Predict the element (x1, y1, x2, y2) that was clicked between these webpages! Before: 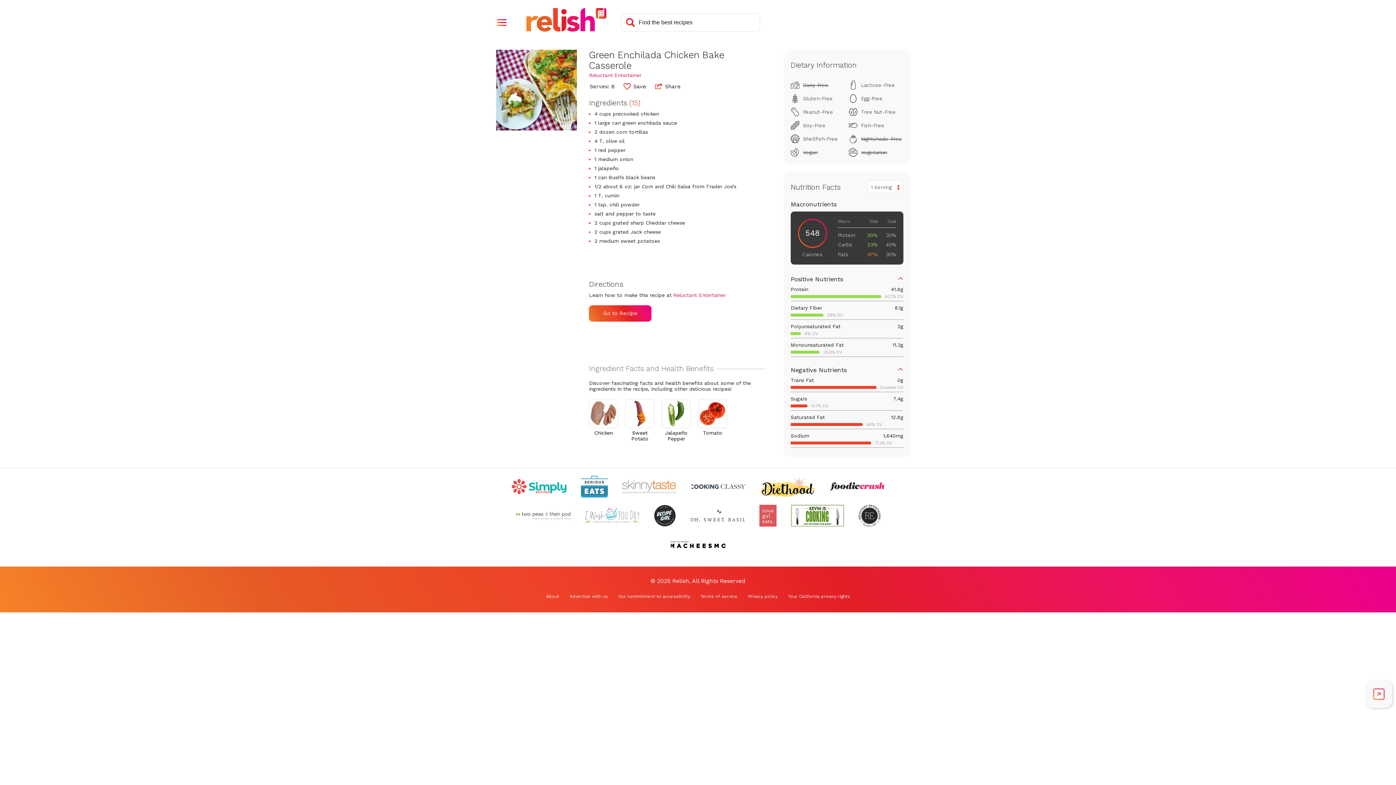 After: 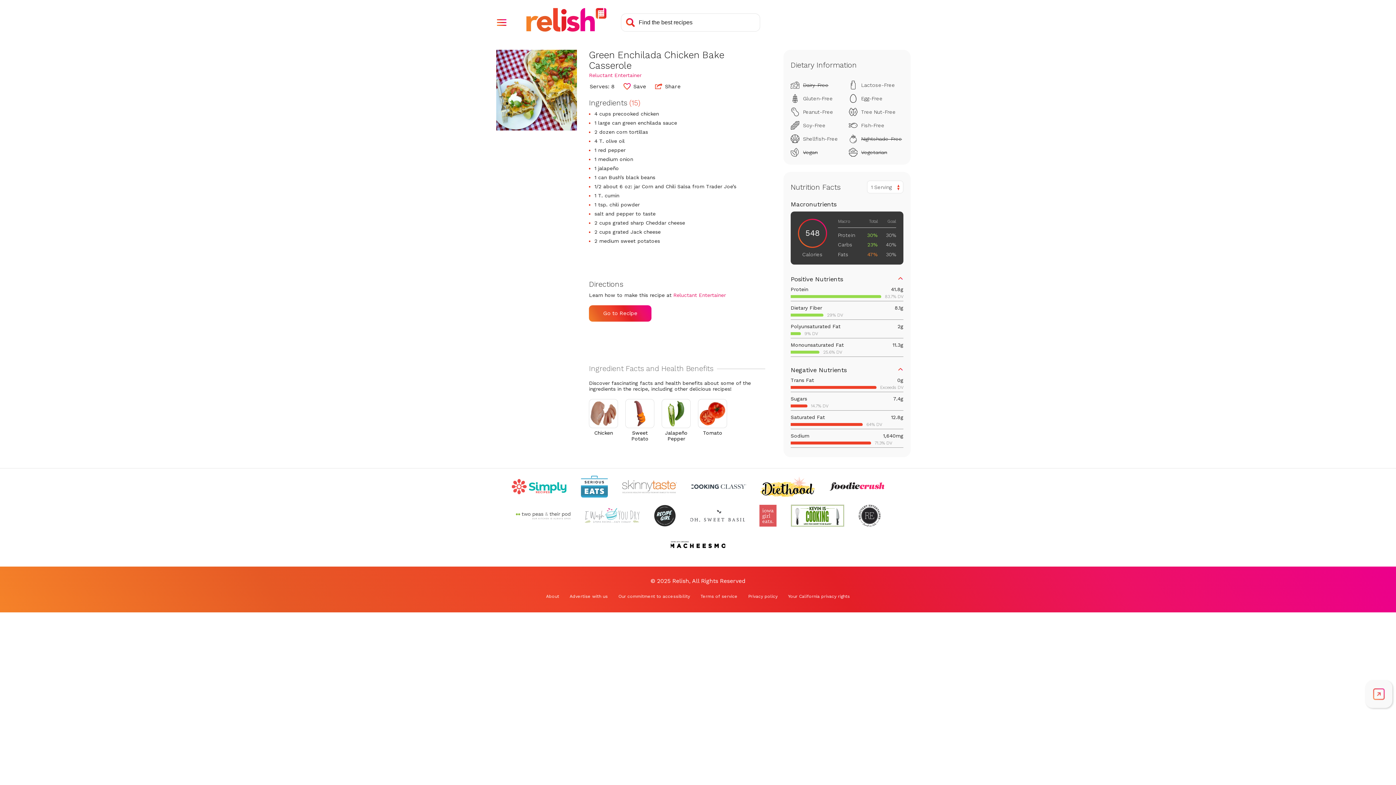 Action: label: Check out Skinnytaste (Opens in a new tab) bbox: (622, 475, 677, 497)